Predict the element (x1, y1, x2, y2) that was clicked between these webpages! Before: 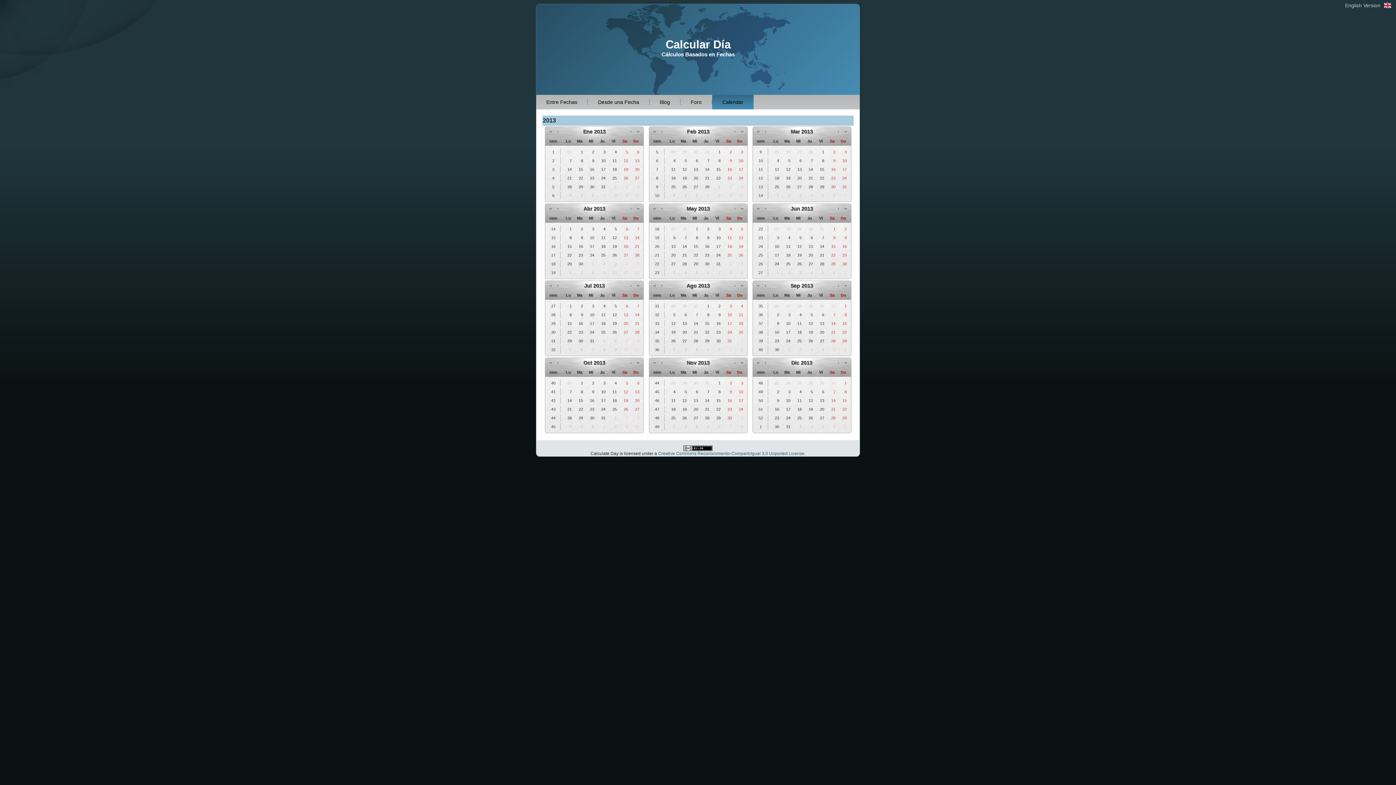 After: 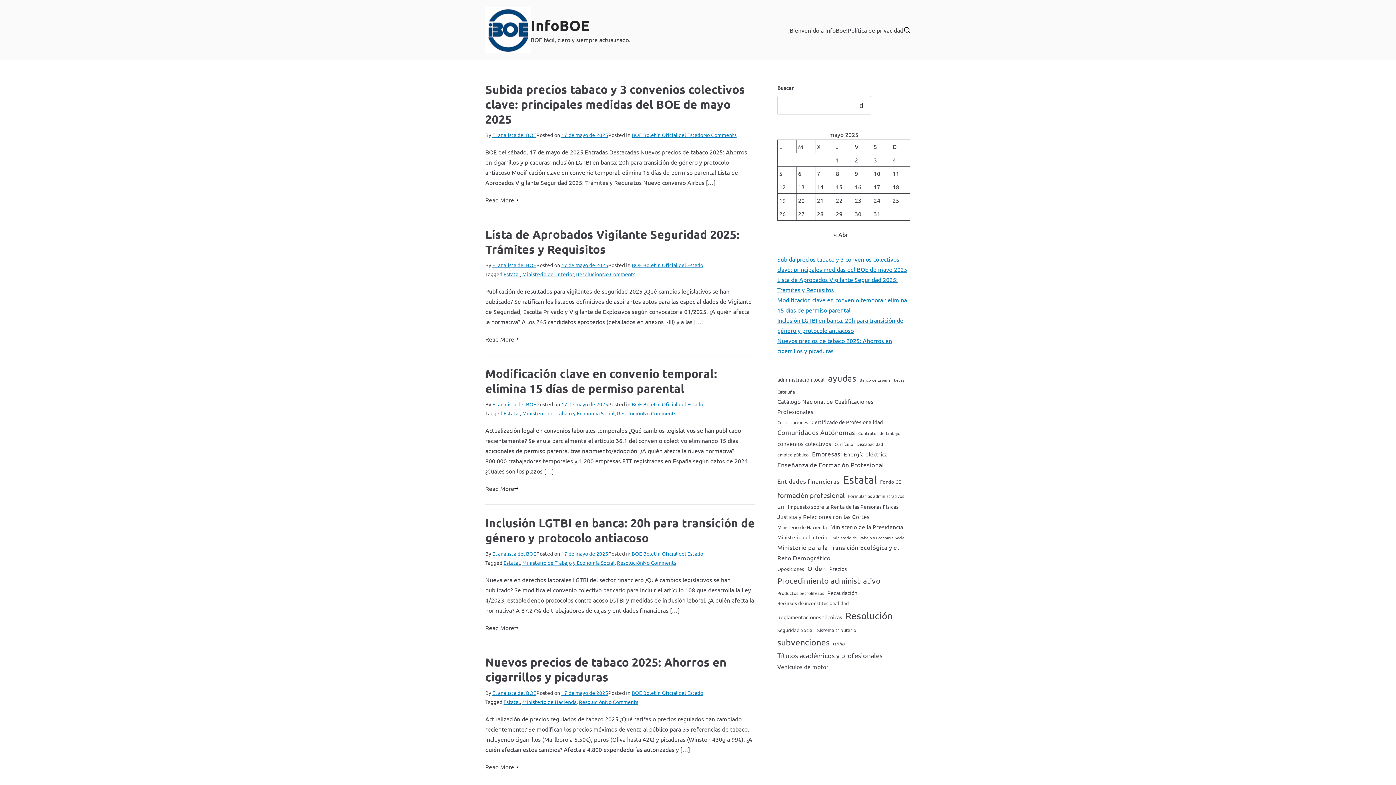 Action: bbox: (649, 94, 680, 109) label: Blog